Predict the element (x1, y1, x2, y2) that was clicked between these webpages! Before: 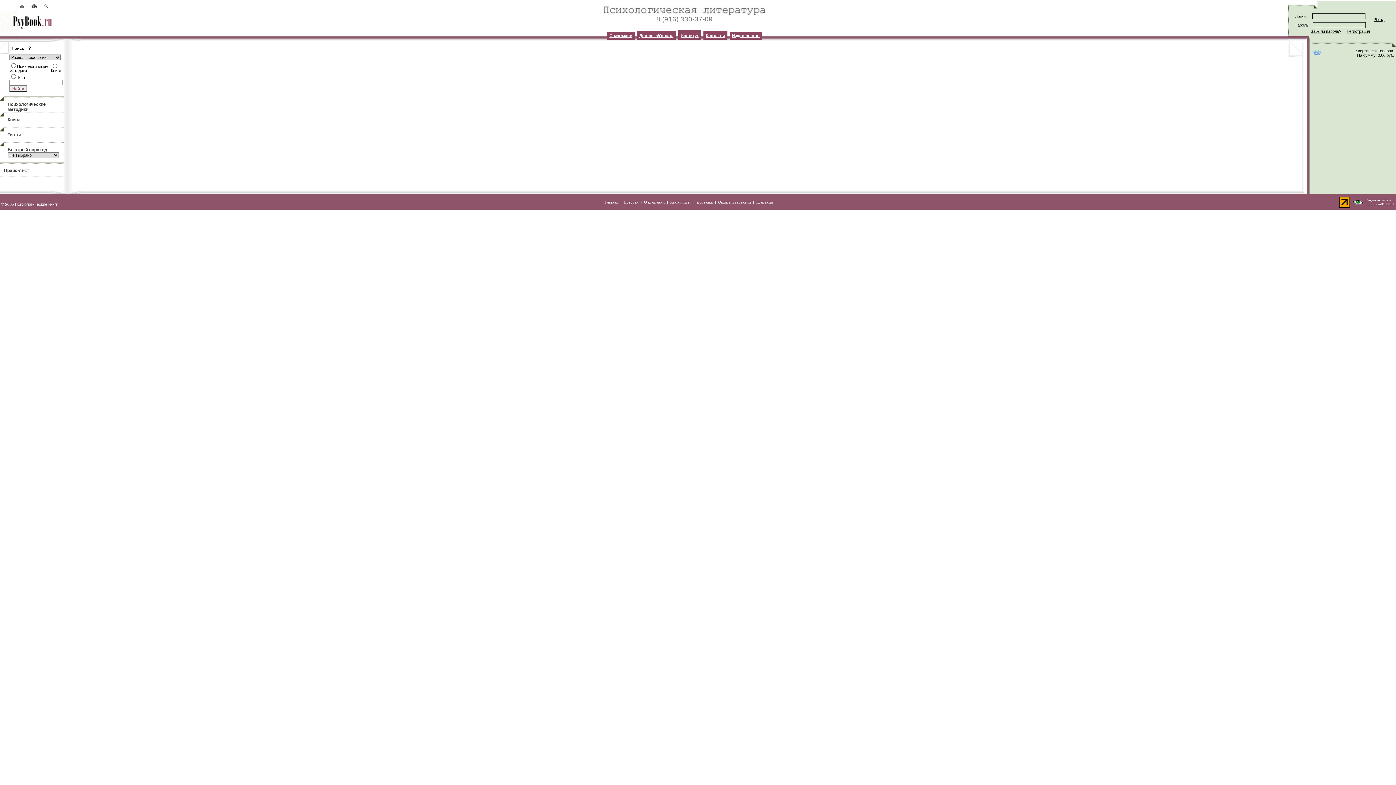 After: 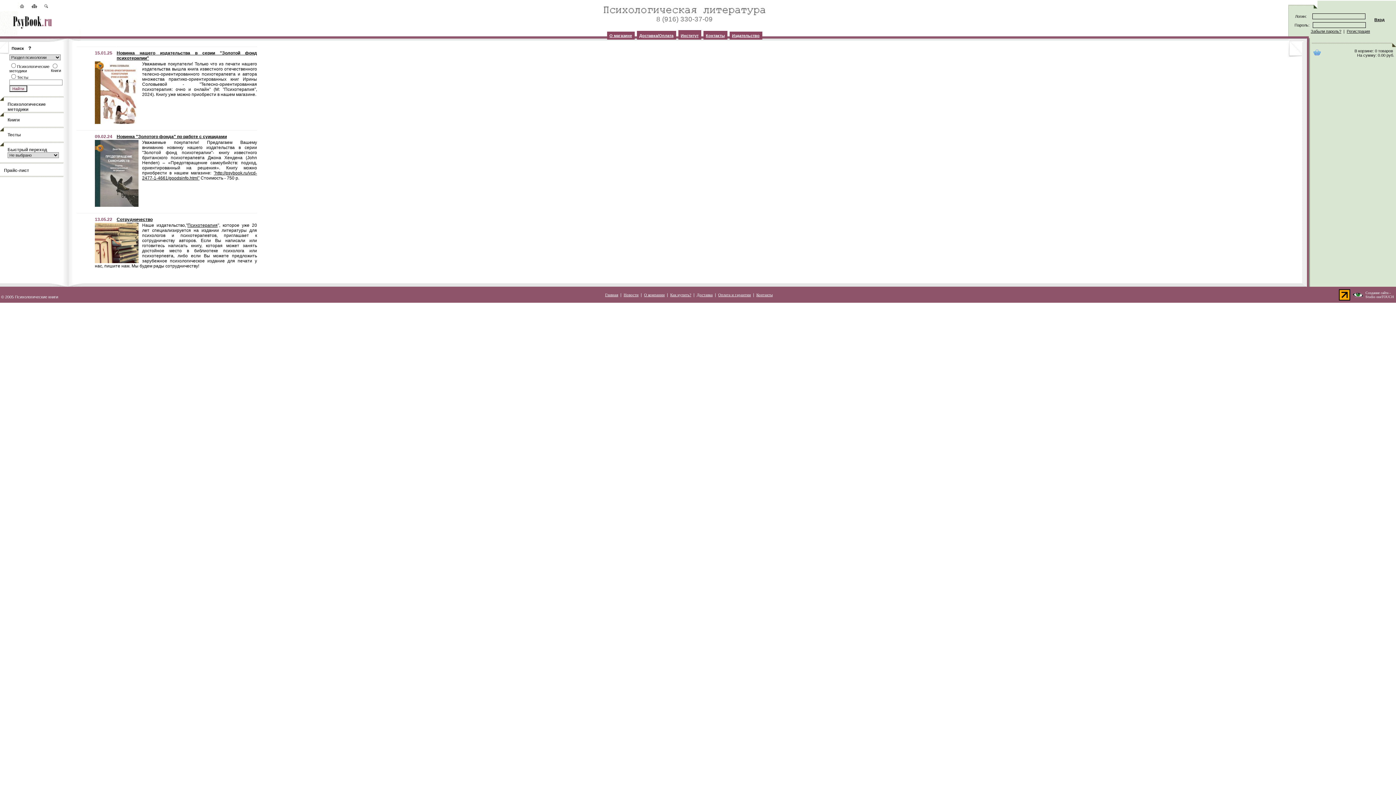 Action: label: Новости bbox: (623, 200, 638, 204)